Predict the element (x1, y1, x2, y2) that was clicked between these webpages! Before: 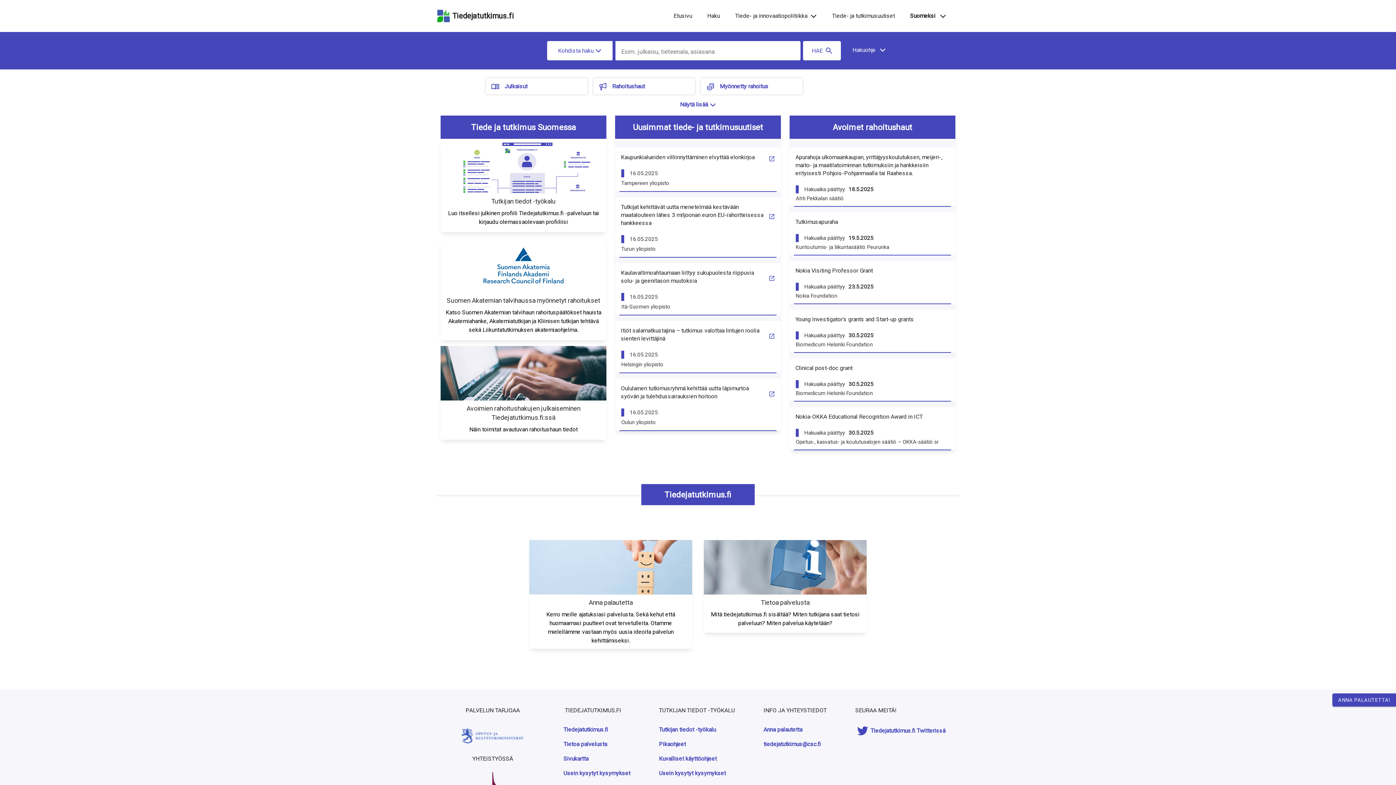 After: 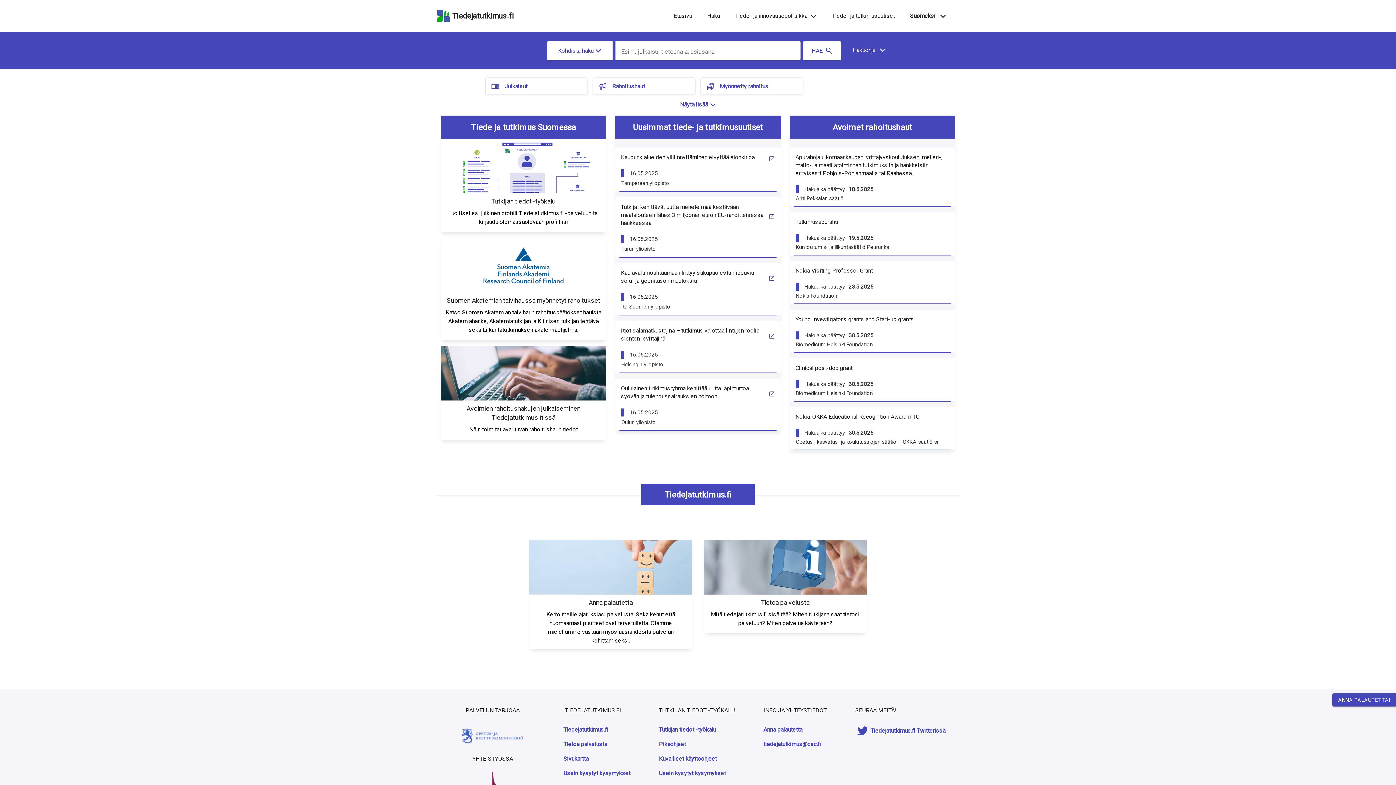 Action: label: Tiedejatutkimus.fi Twitterissä bbox: (855, 725, 945, 736)